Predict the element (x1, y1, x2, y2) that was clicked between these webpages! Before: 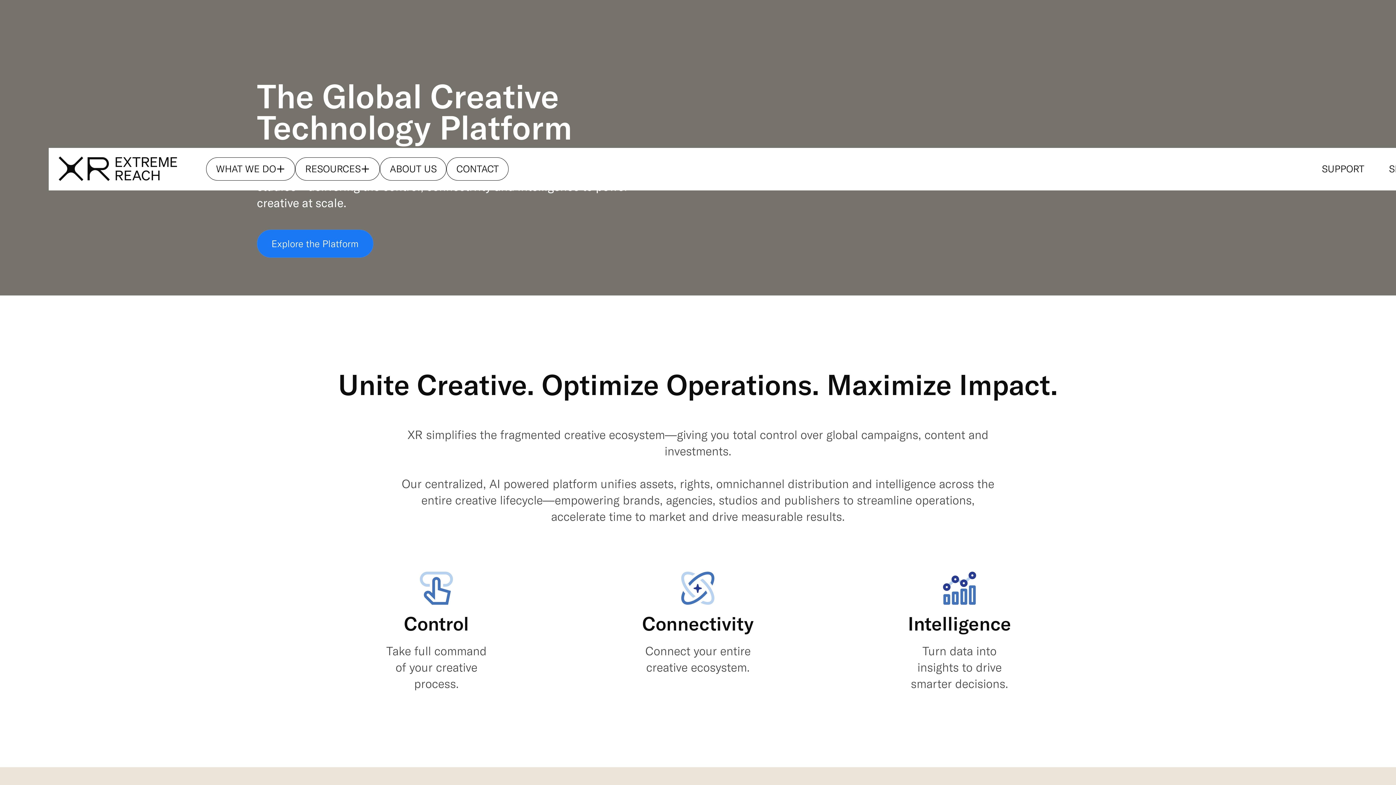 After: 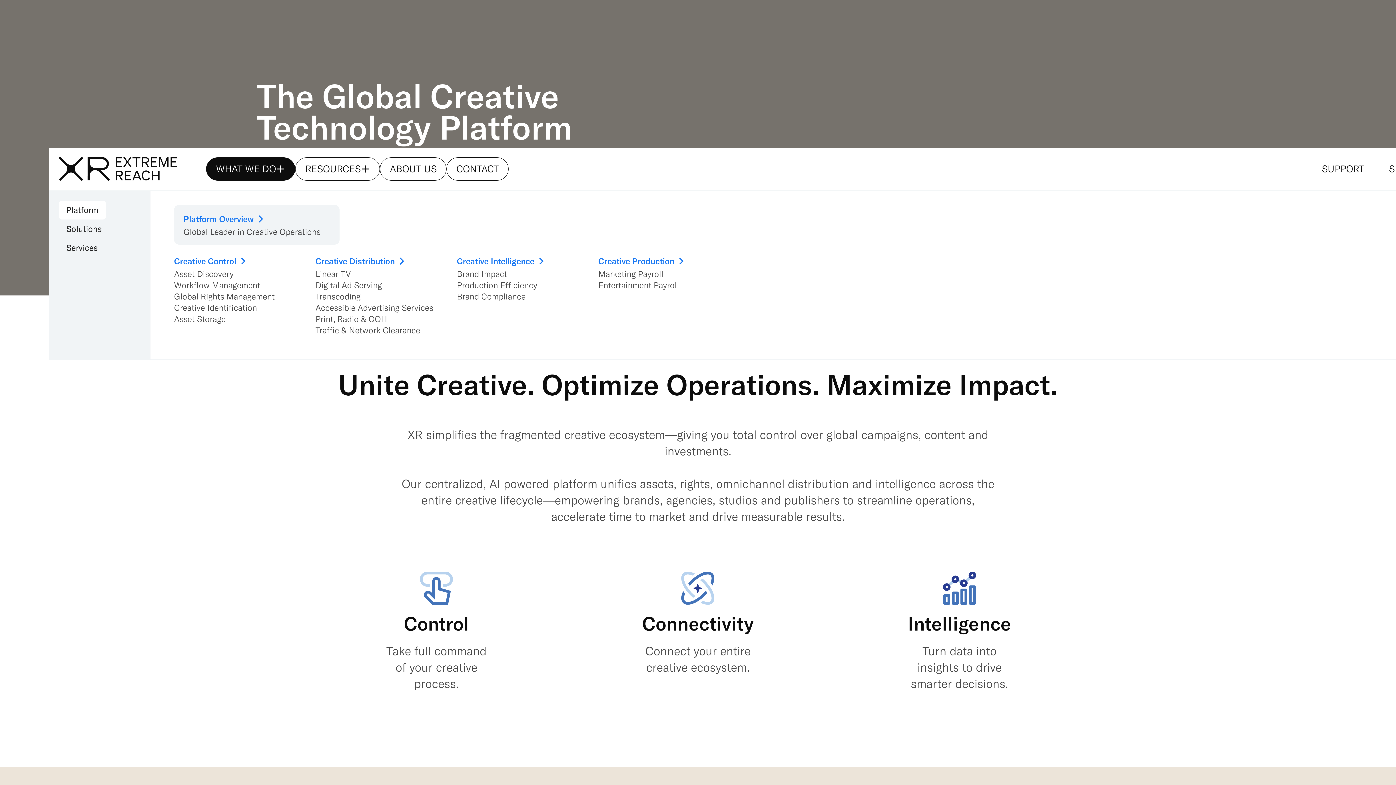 Action: bbox: (206, 157, 295, 180) label: WHAT WE DO